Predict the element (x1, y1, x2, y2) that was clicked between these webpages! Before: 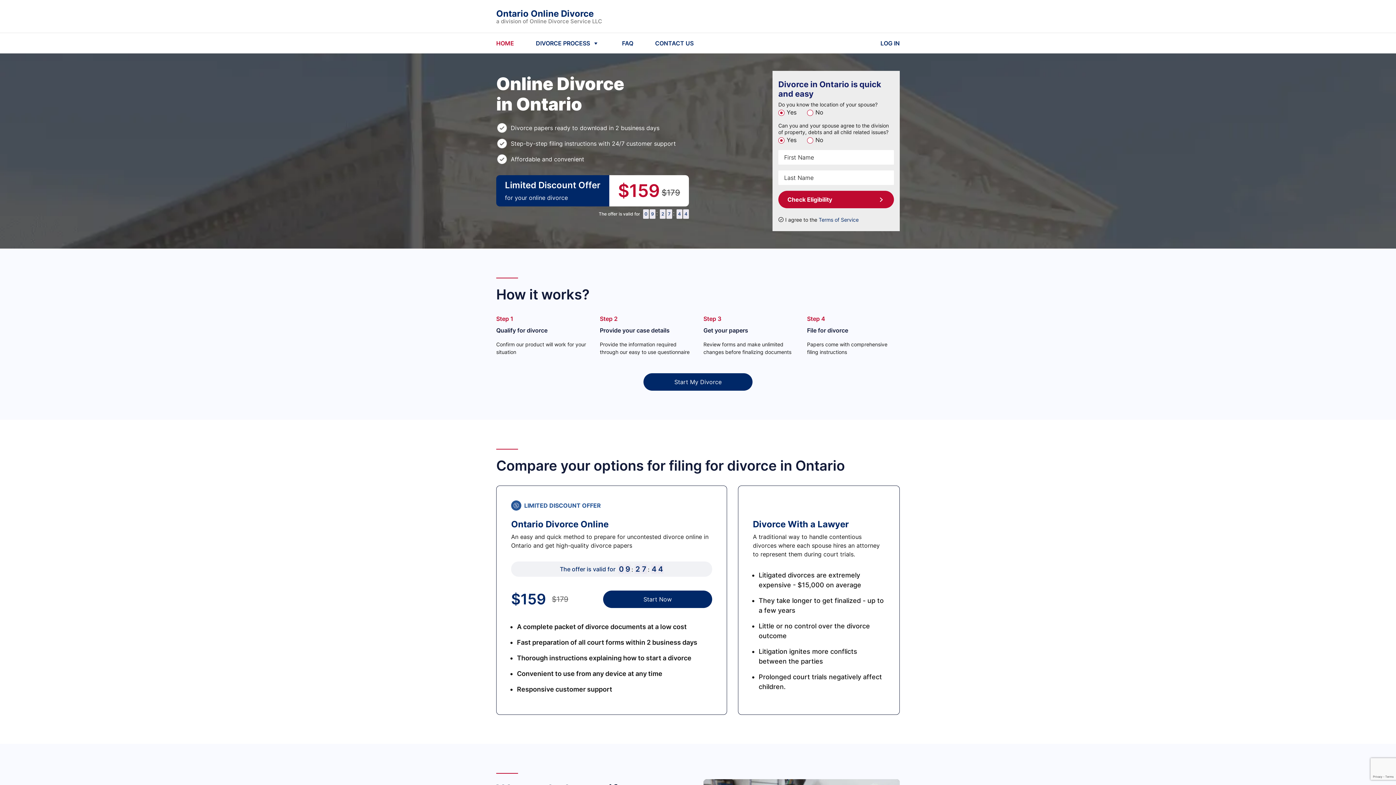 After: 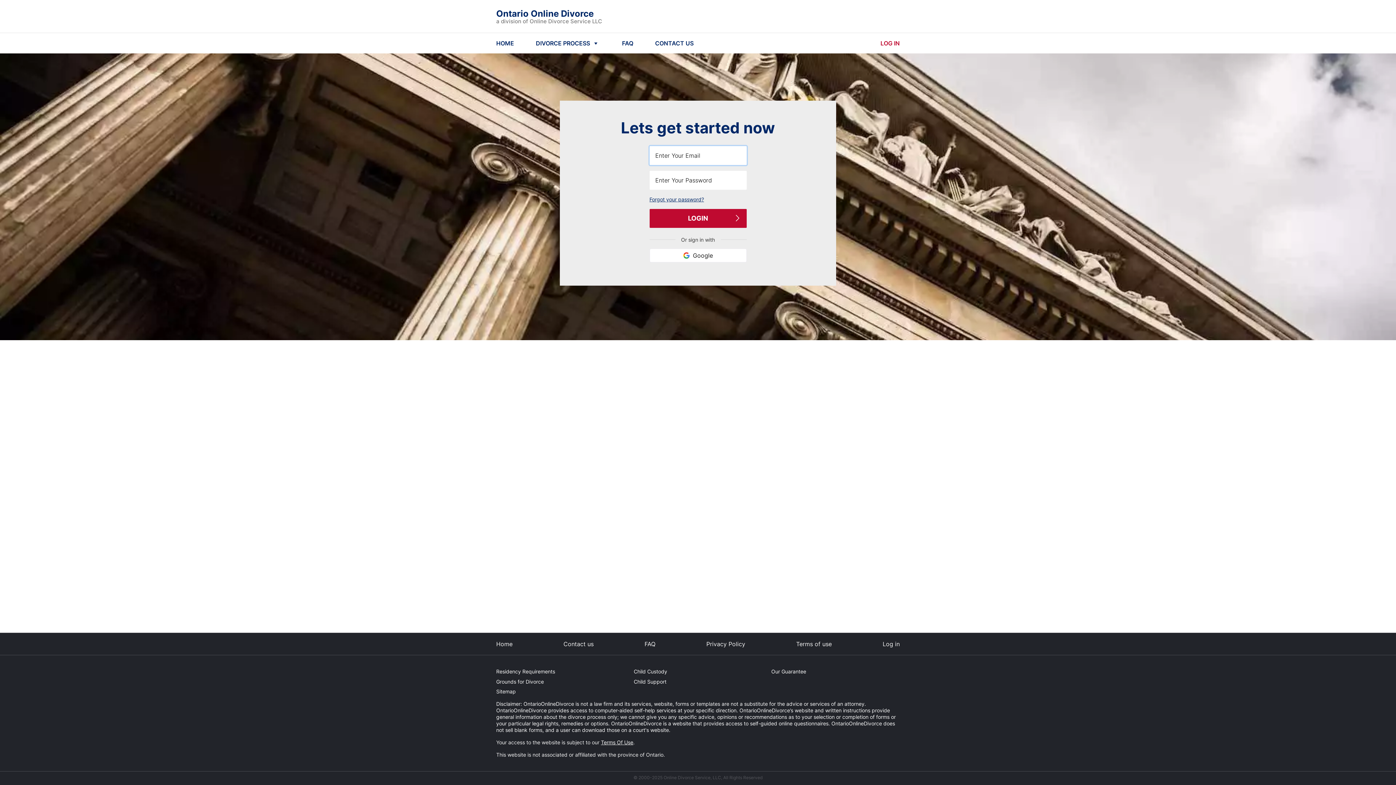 Action: label: LOG IN bbox: (880, 39, 900, 46)